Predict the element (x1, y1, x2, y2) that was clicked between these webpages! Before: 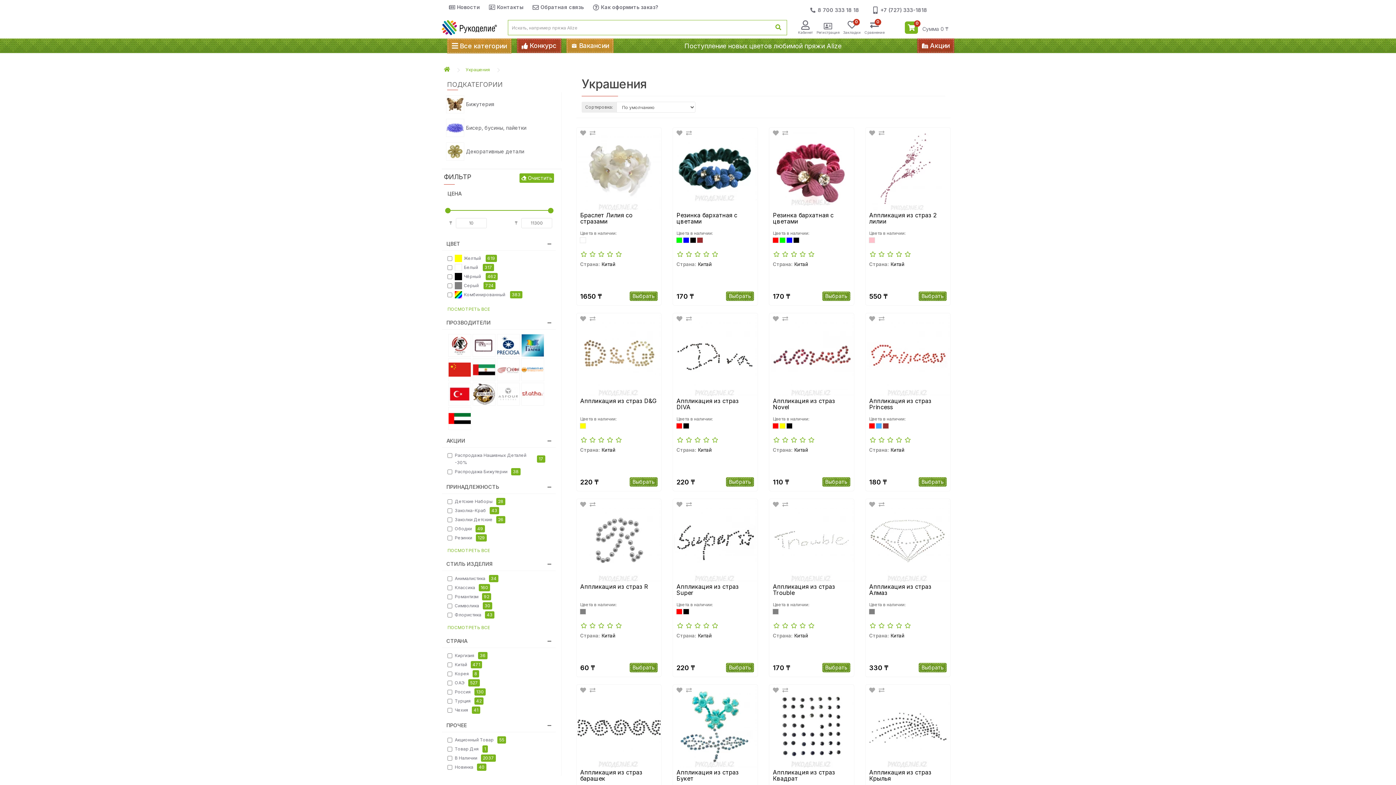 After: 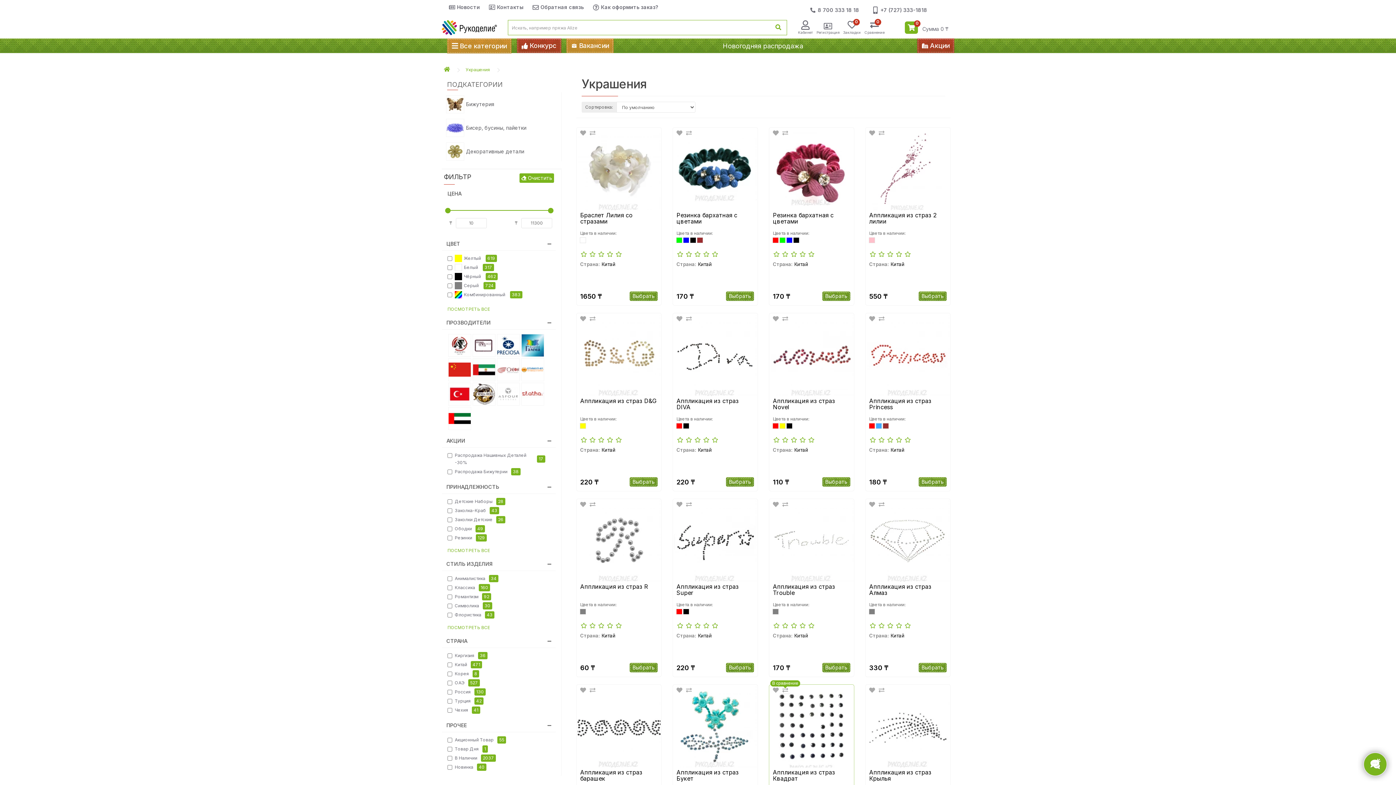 Action: bbox: (780, 686, 790, 693)